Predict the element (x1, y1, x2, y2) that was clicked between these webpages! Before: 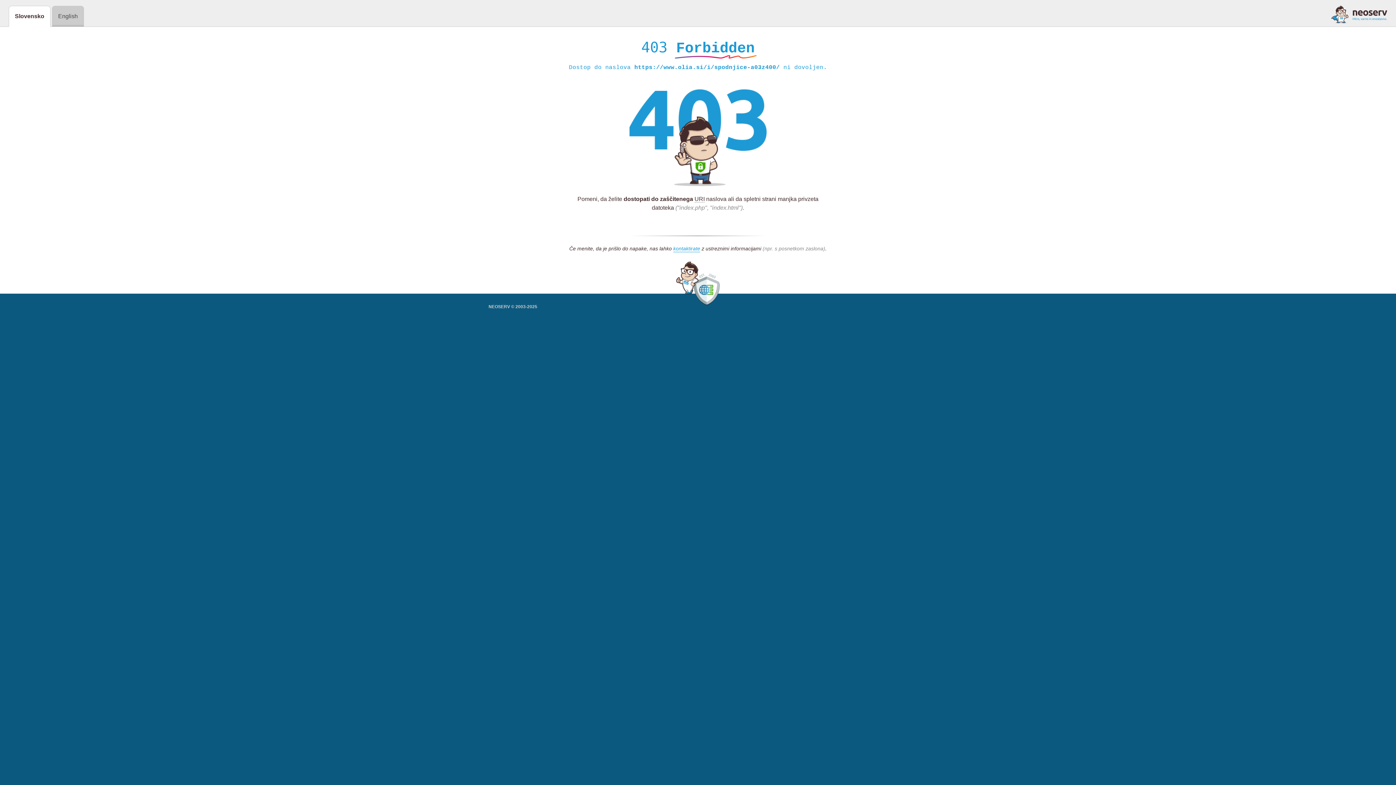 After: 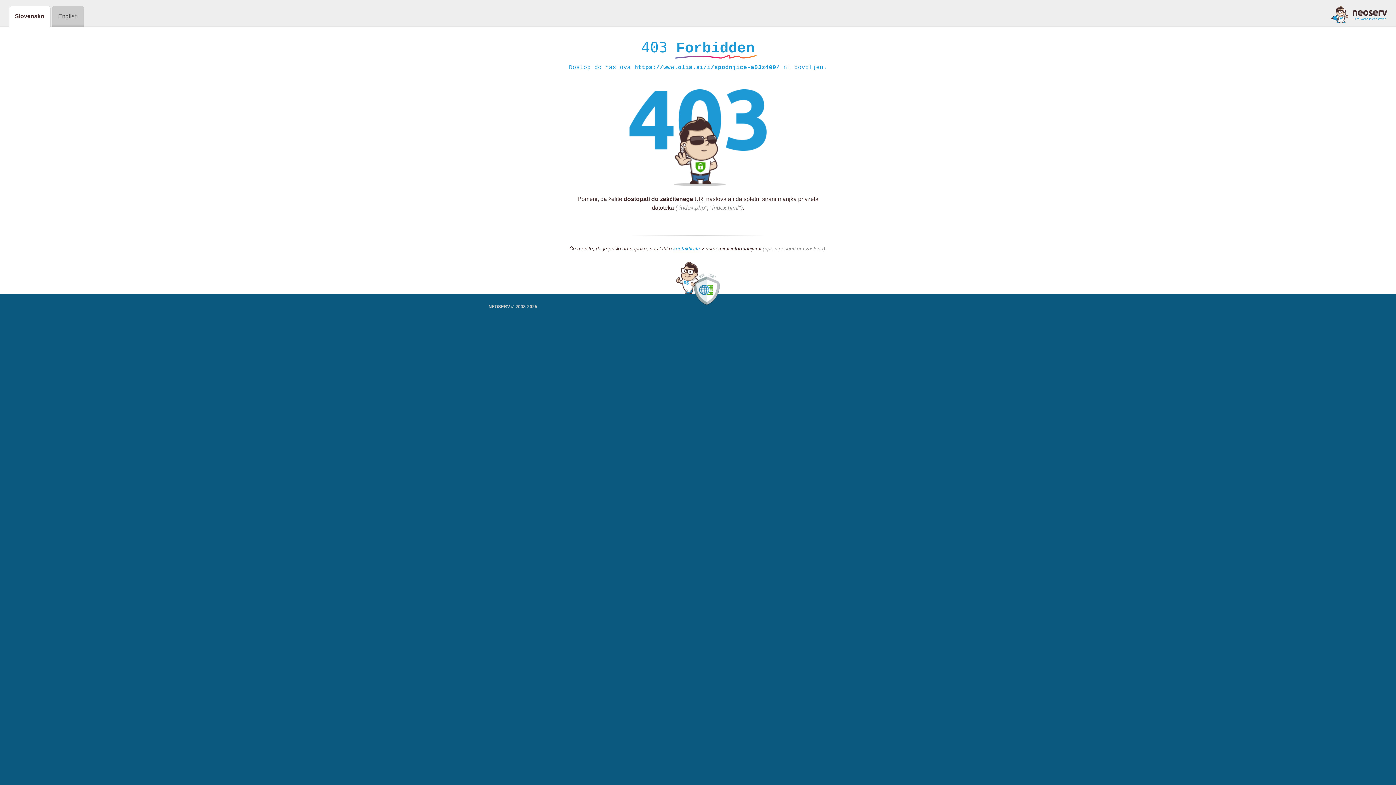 Action: bbox: (1331, 5, 1387, 23)